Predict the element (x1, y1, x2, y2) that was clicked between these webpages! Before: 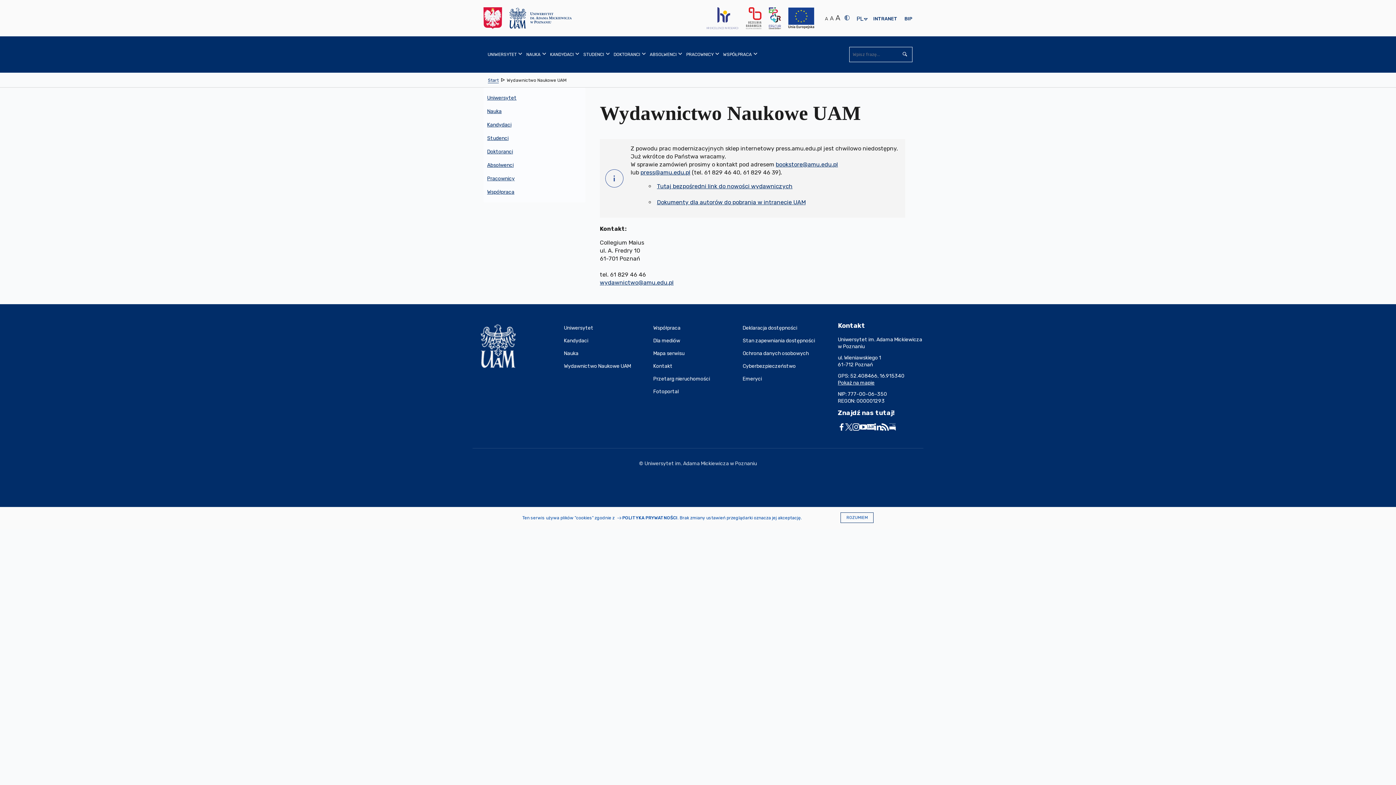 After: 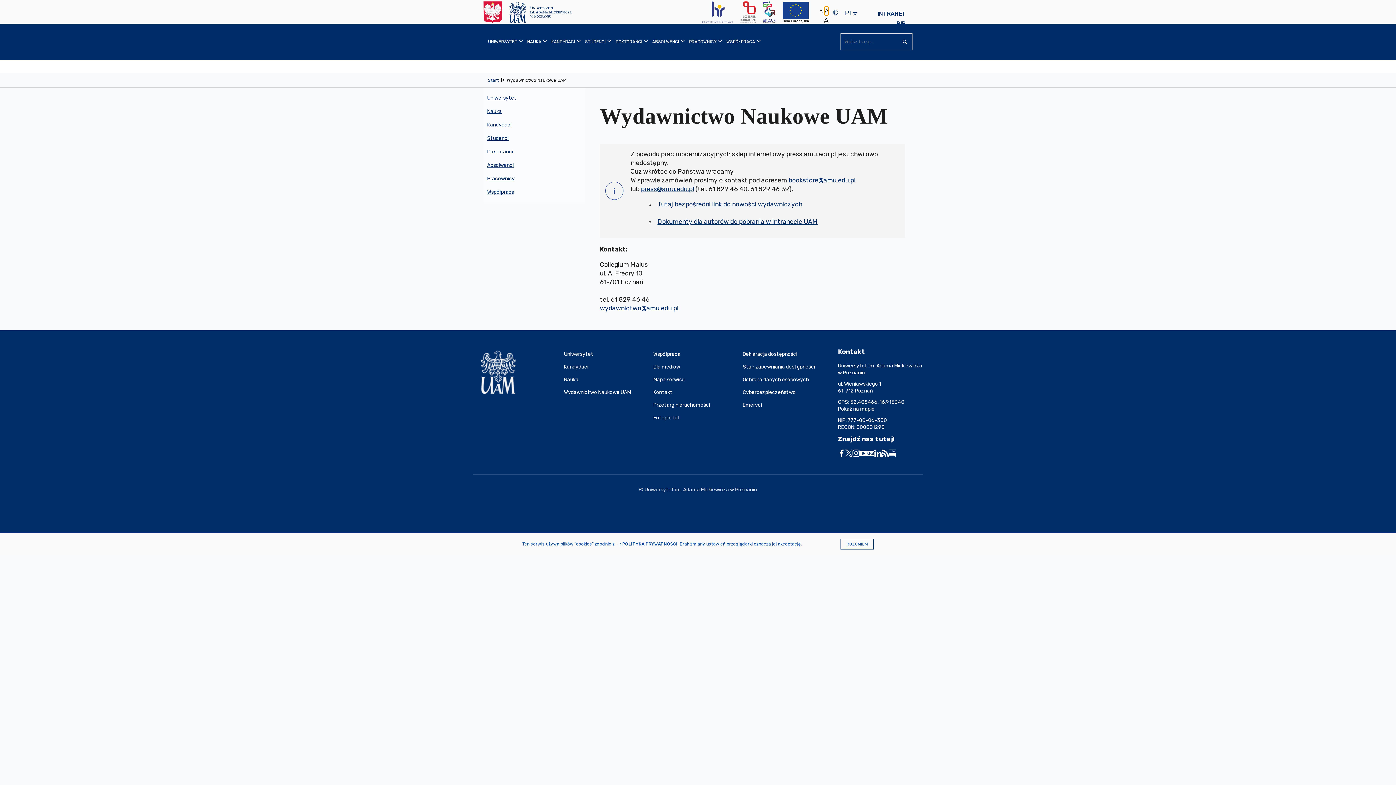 Action: label: Średni rozmiar tekstu bbox: (830, 14, 833, 22)